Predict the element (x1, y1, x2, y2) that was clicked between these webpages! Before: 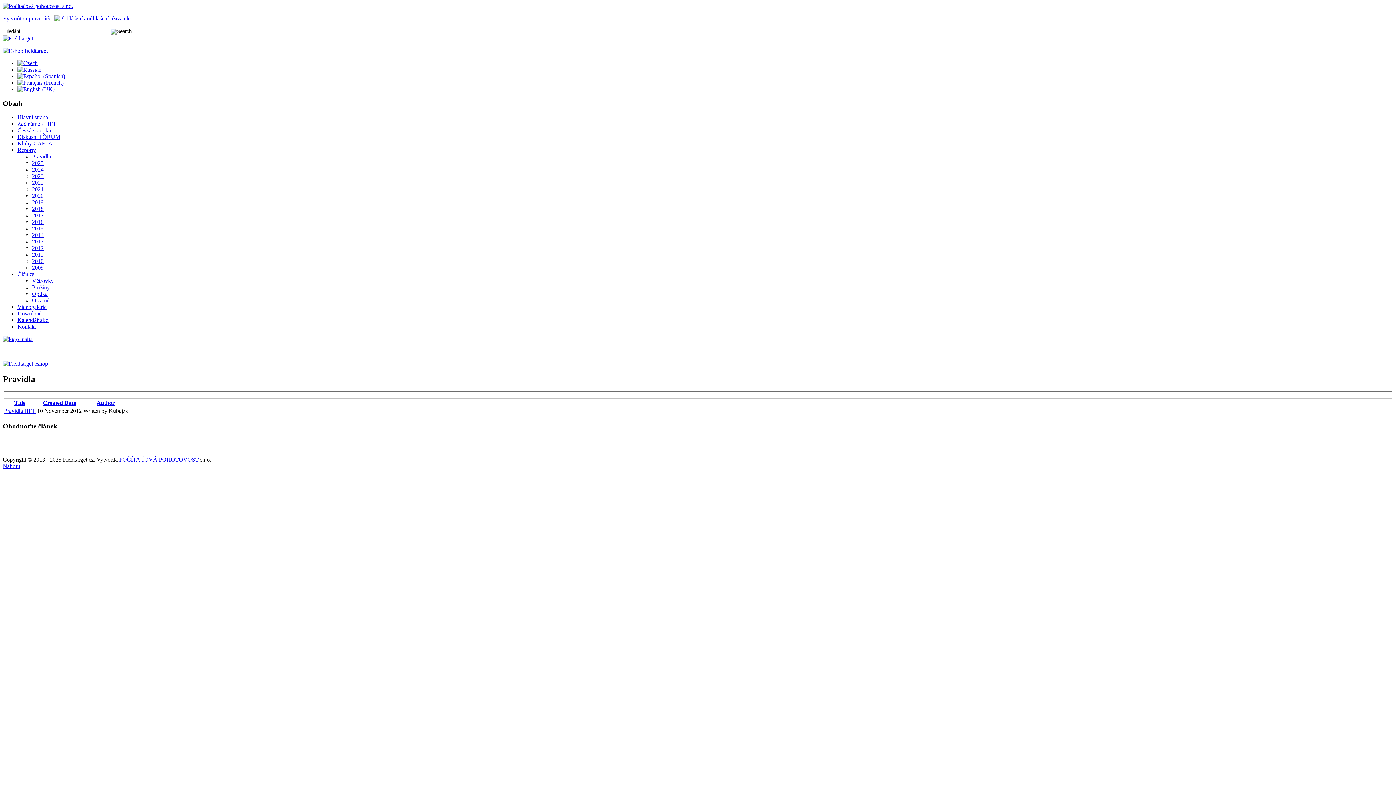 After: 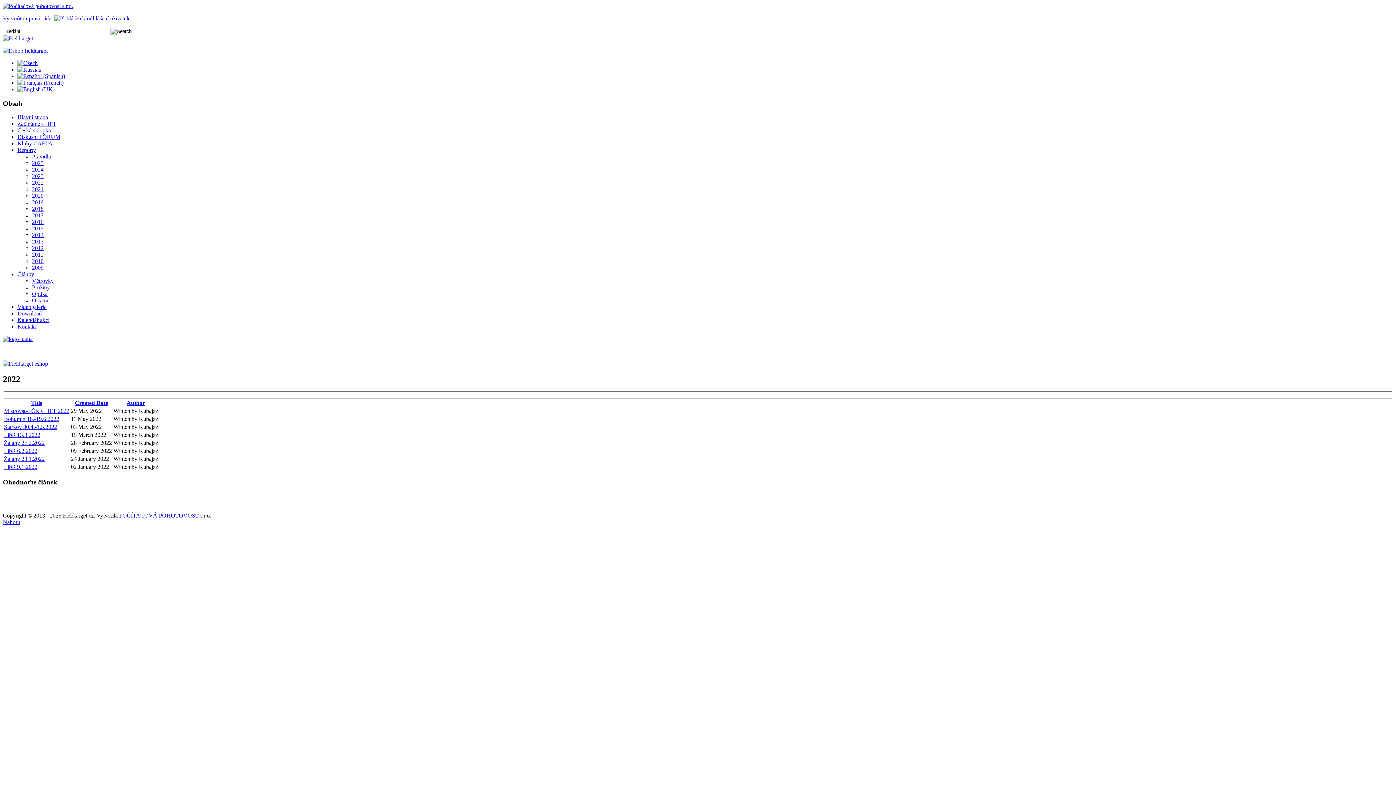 Action: label: 2022 bbox: (32, 179, 43, 185)